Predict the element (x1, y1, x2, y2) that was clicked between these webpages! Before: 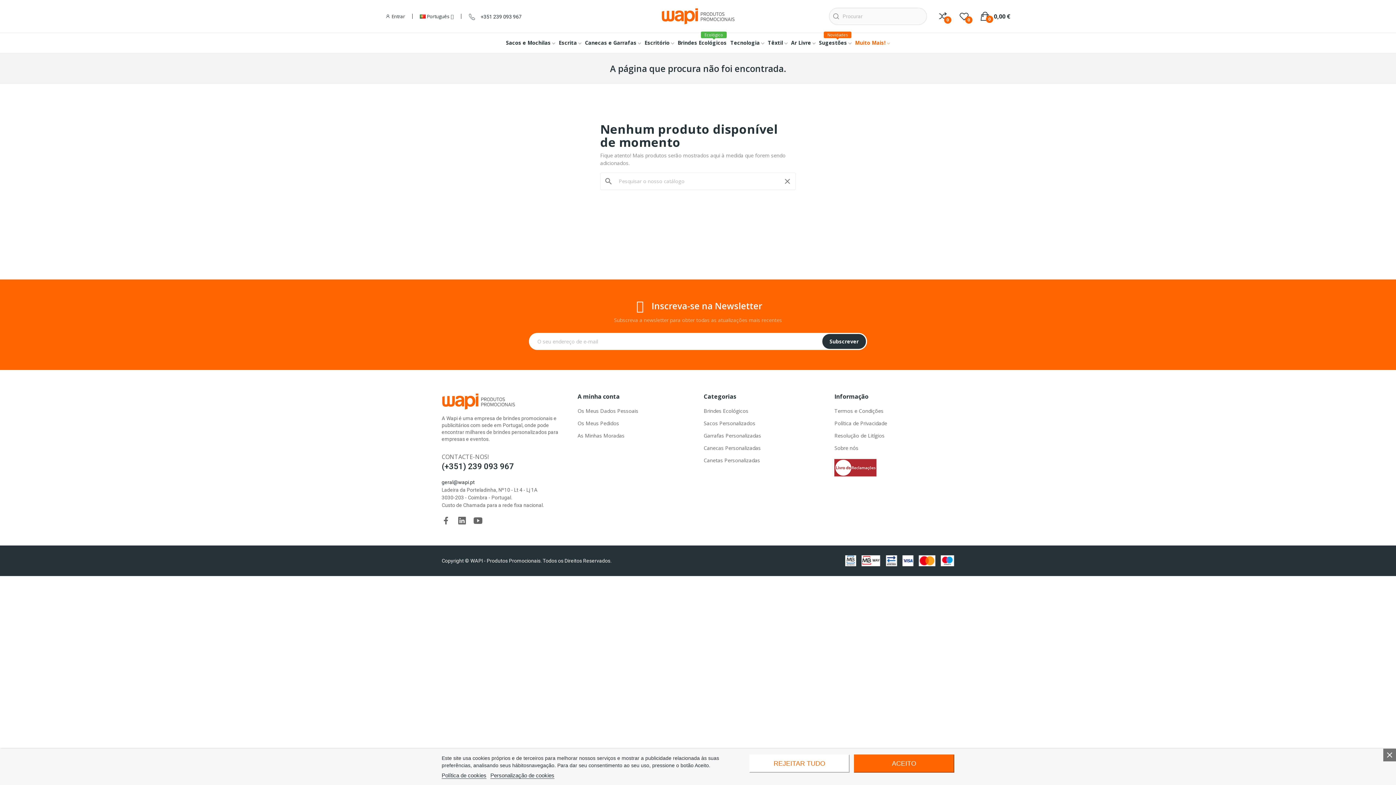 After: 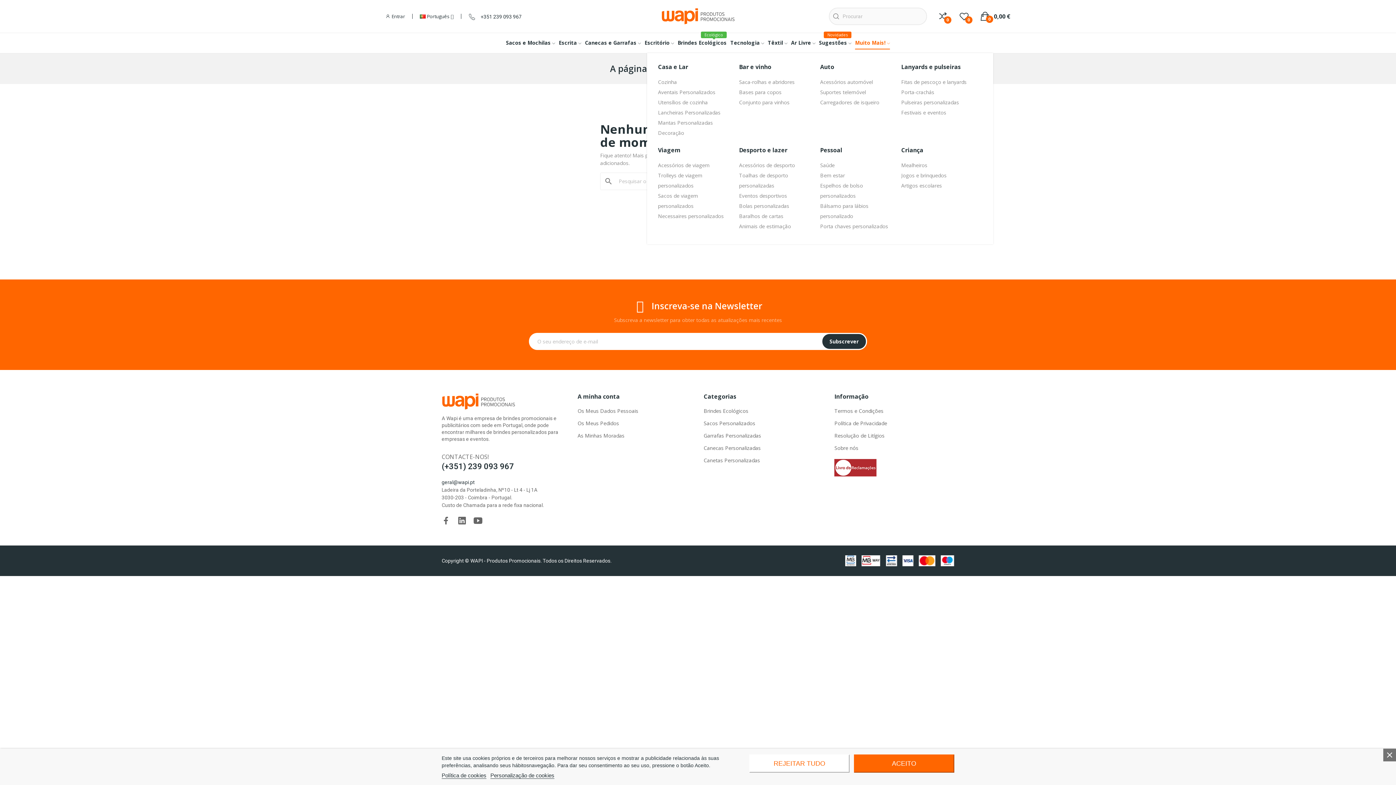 Action: bbox: (855, 36, 890, 49) label: Muito Mais! 